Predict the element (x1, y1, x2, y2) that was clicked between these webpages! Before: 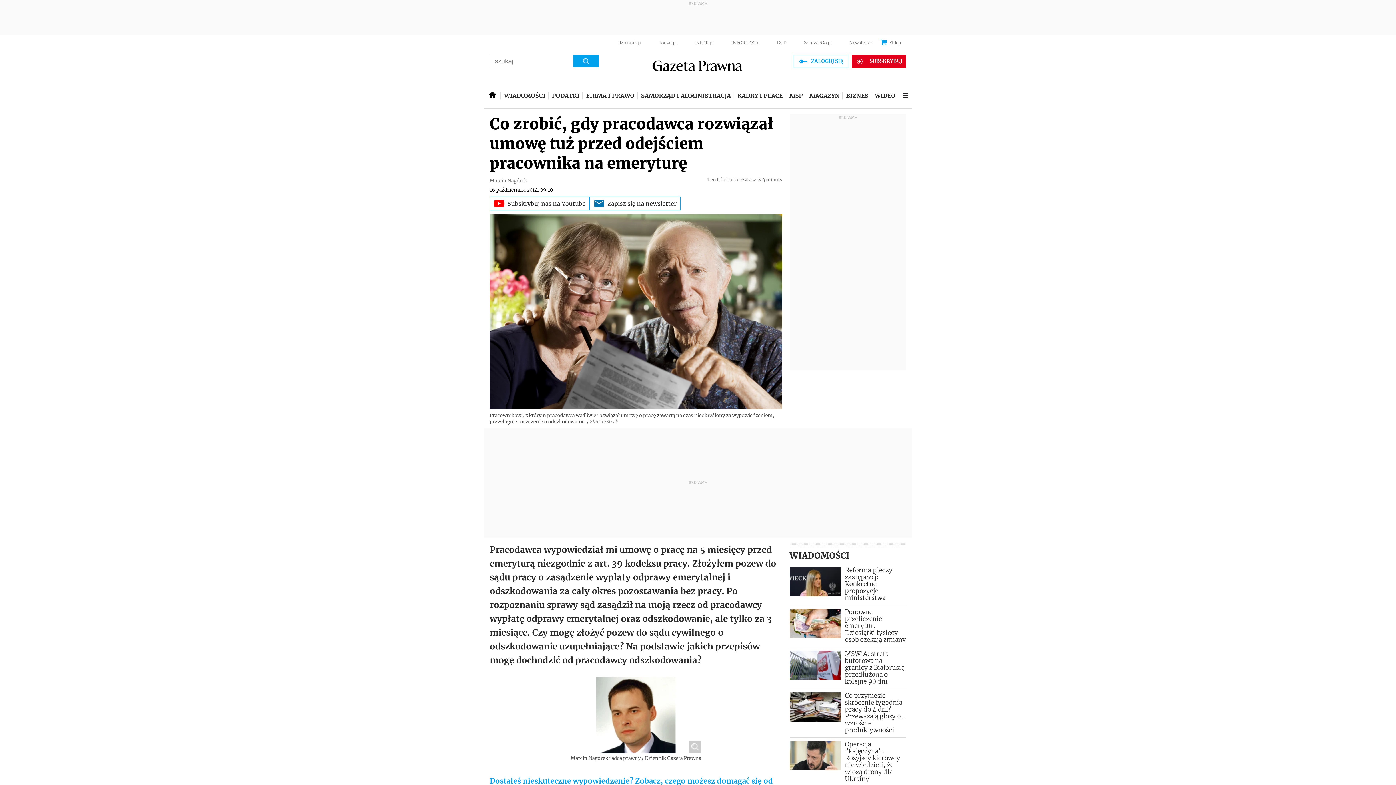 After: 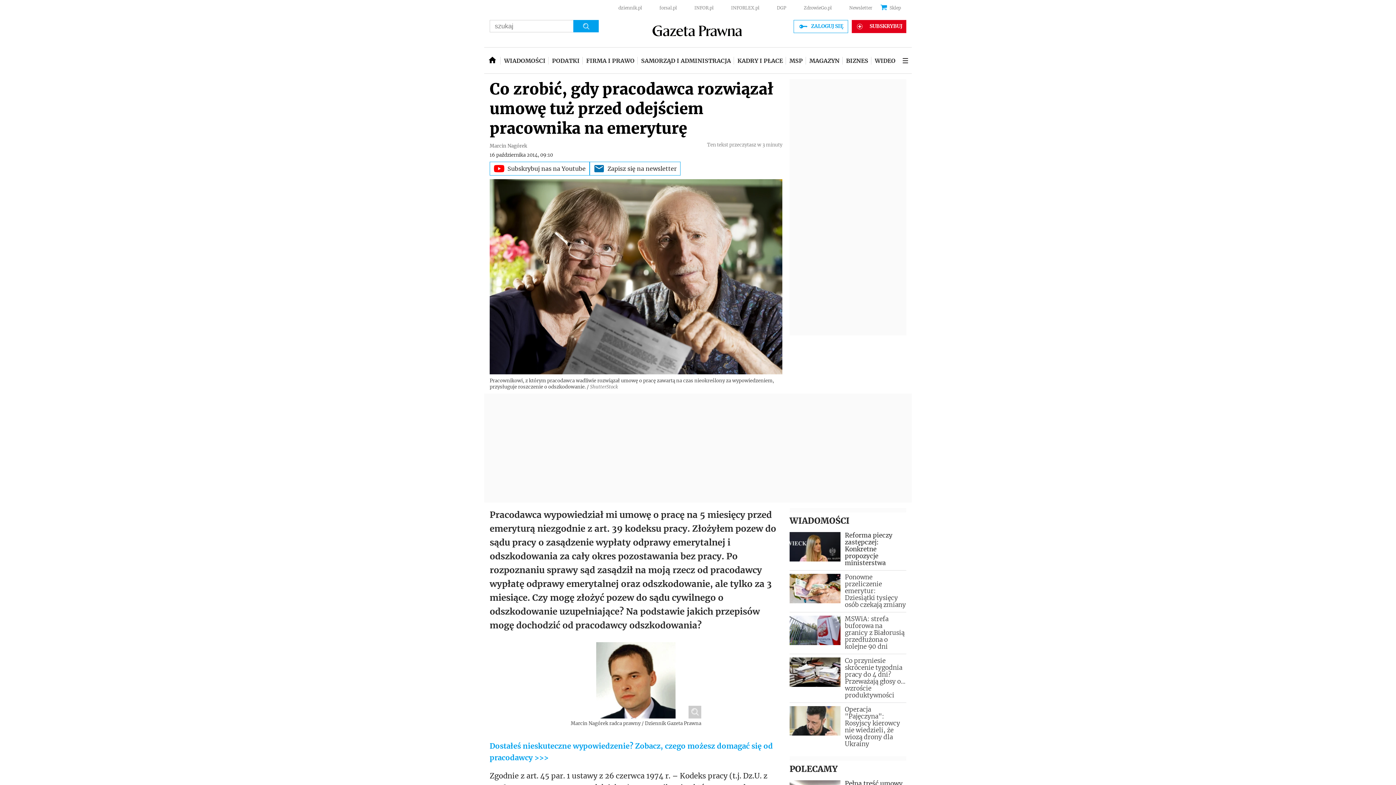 Action: label: forsal.pl bbox: (659, 40, 677, 45)